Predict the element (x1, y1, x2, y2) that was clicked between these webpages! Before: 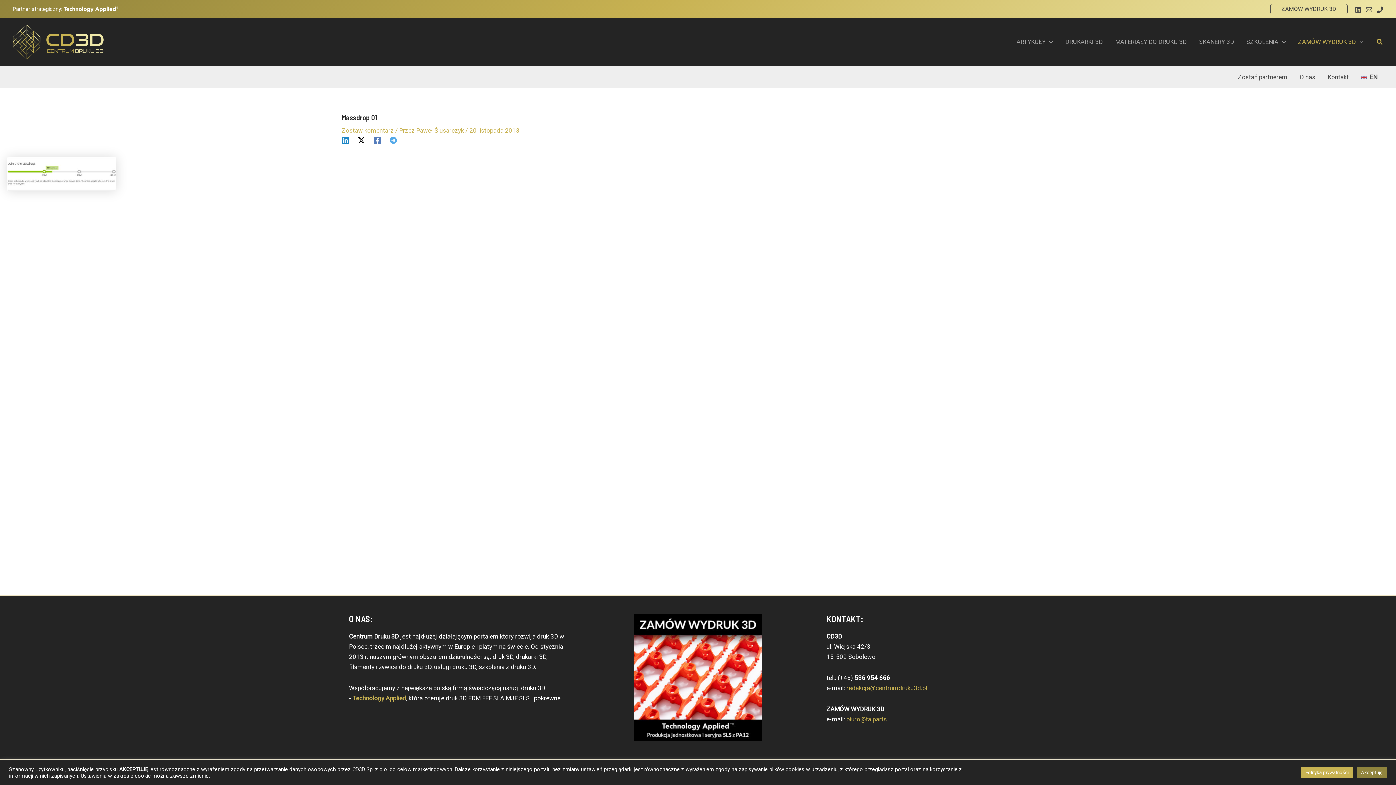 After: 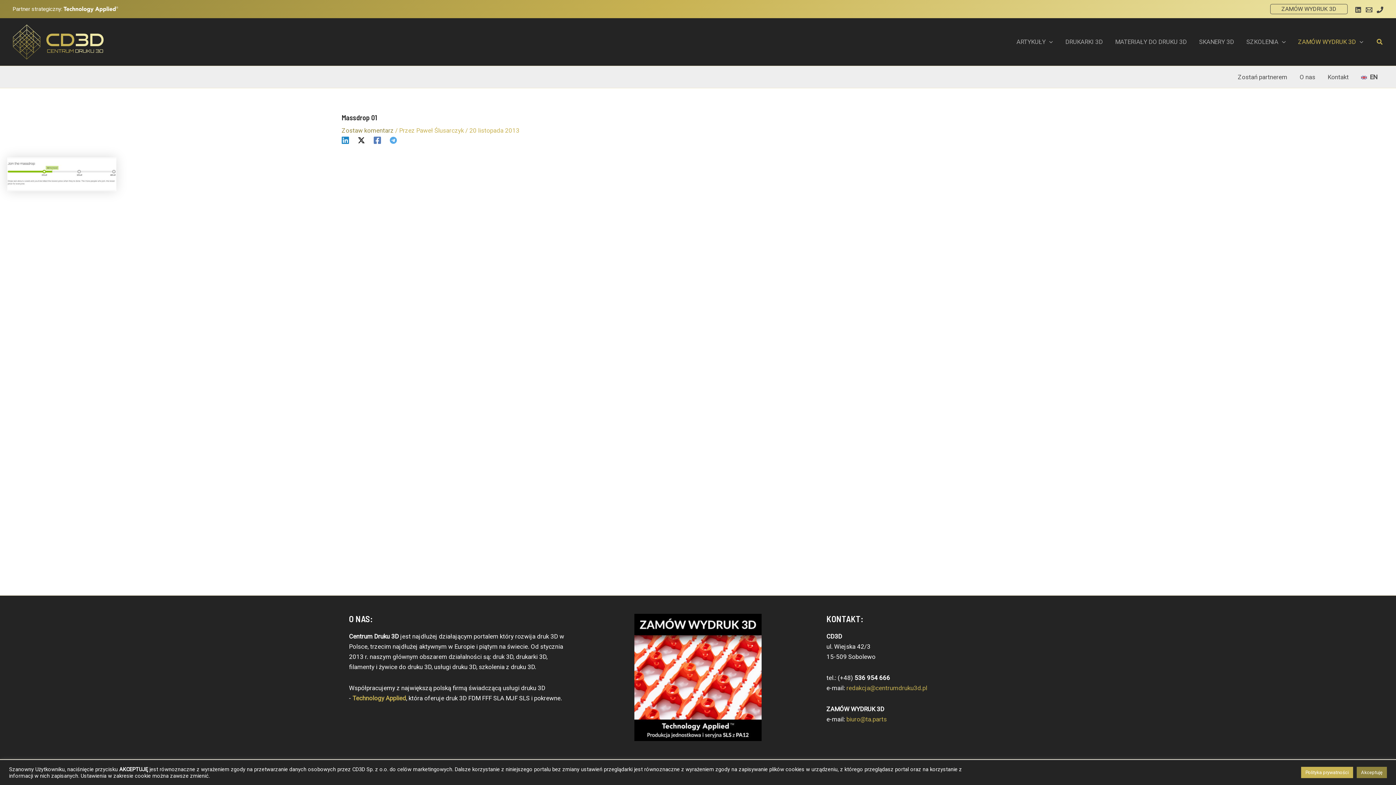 Action: bbox: (341, 126, 393, 134) label: Zostaw komentarz